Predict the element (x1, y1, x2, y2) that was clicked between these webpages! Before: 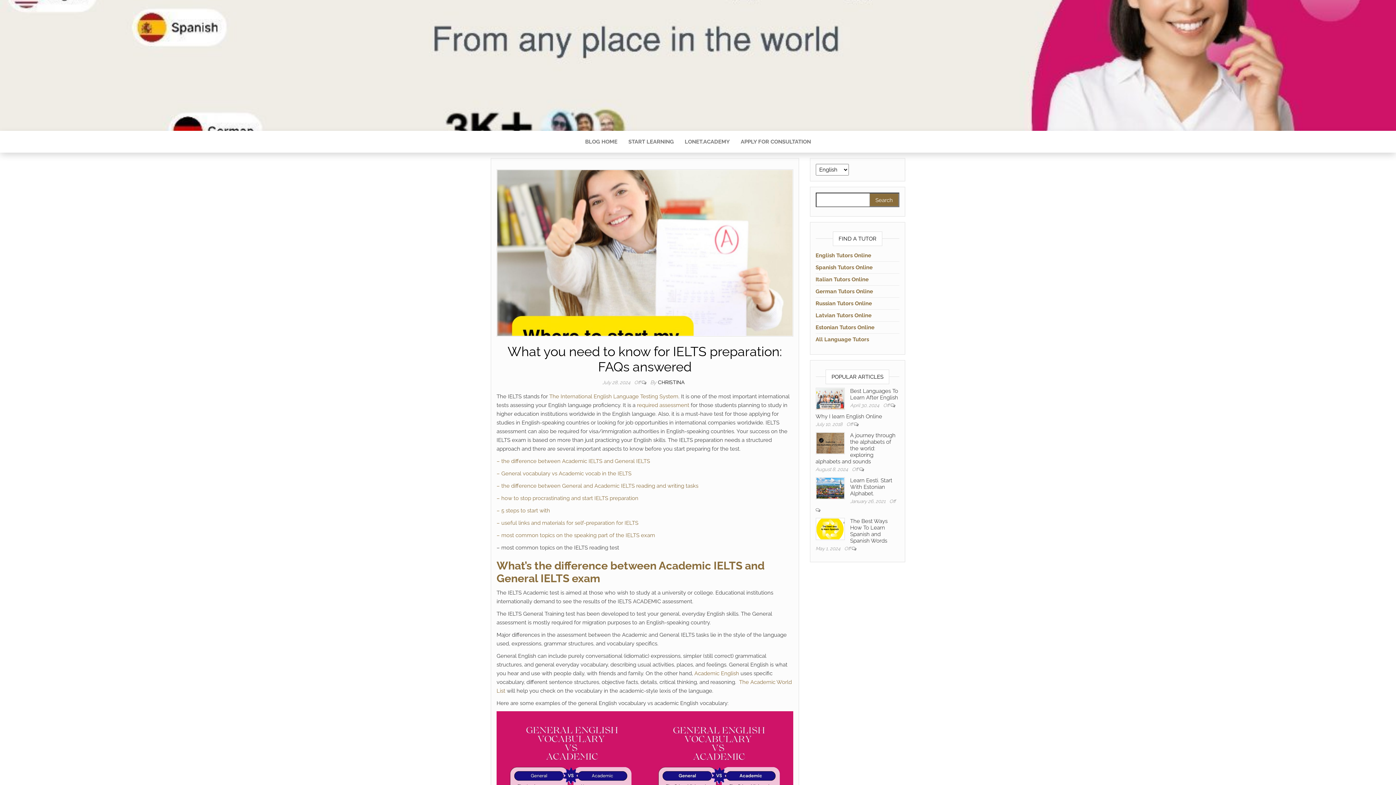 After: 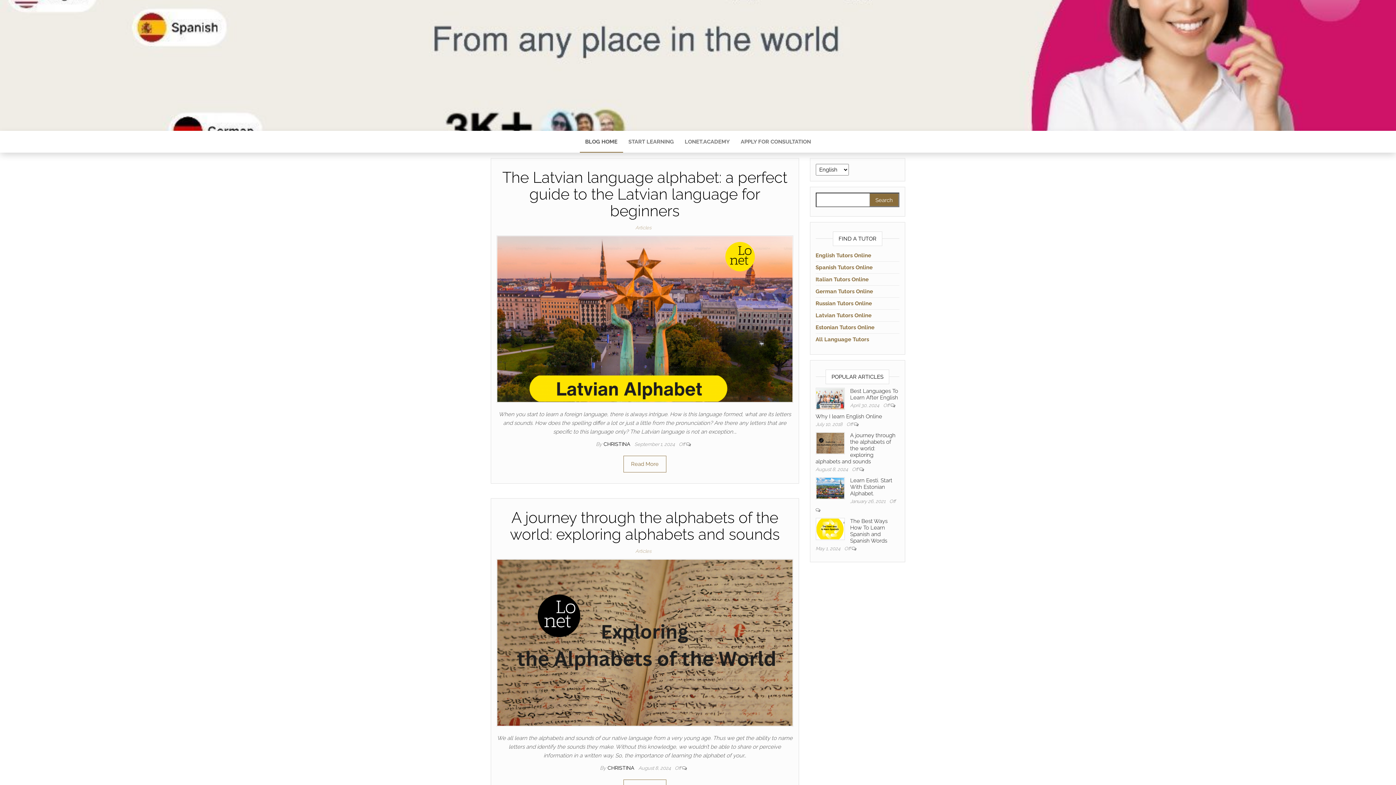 Action: label: BLOG HOME bbox: (579, 130, 623, 152)